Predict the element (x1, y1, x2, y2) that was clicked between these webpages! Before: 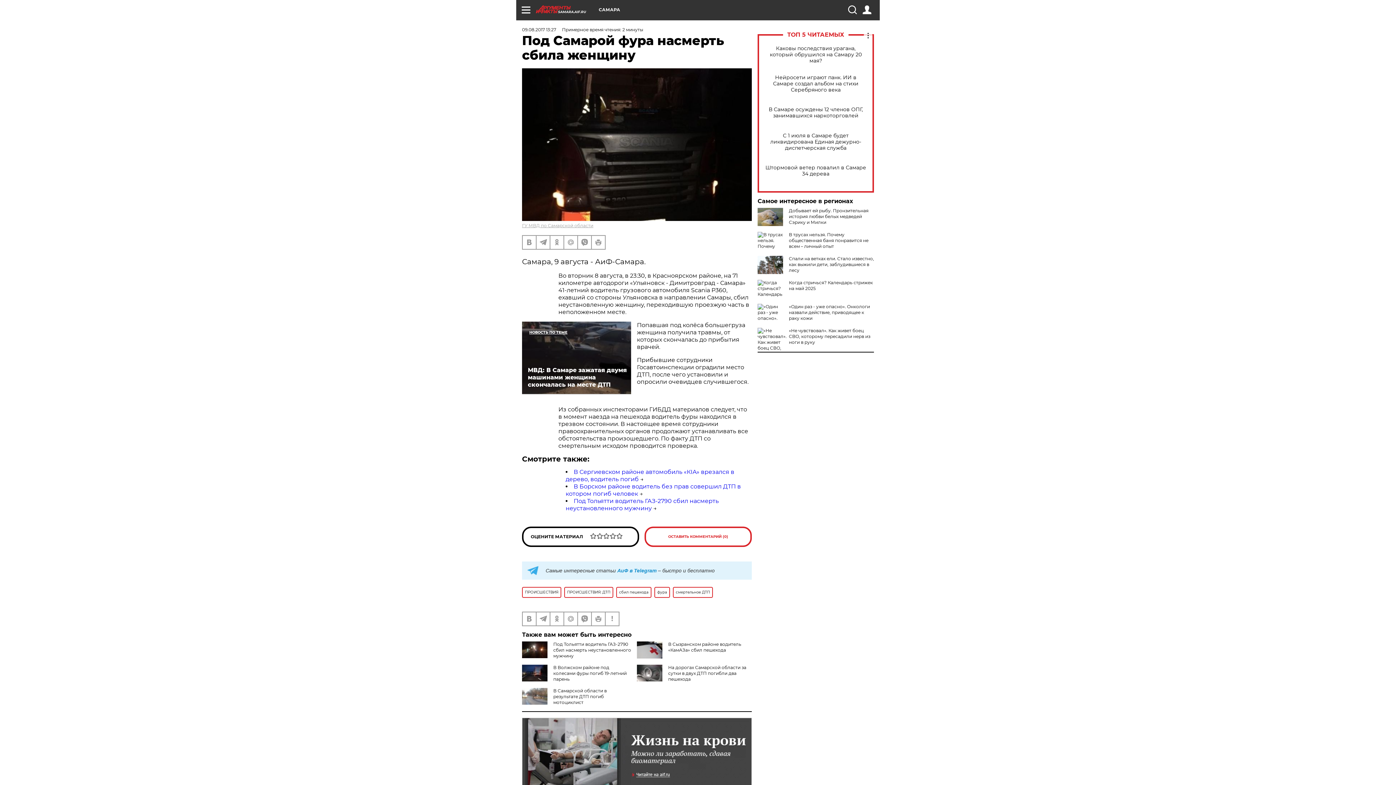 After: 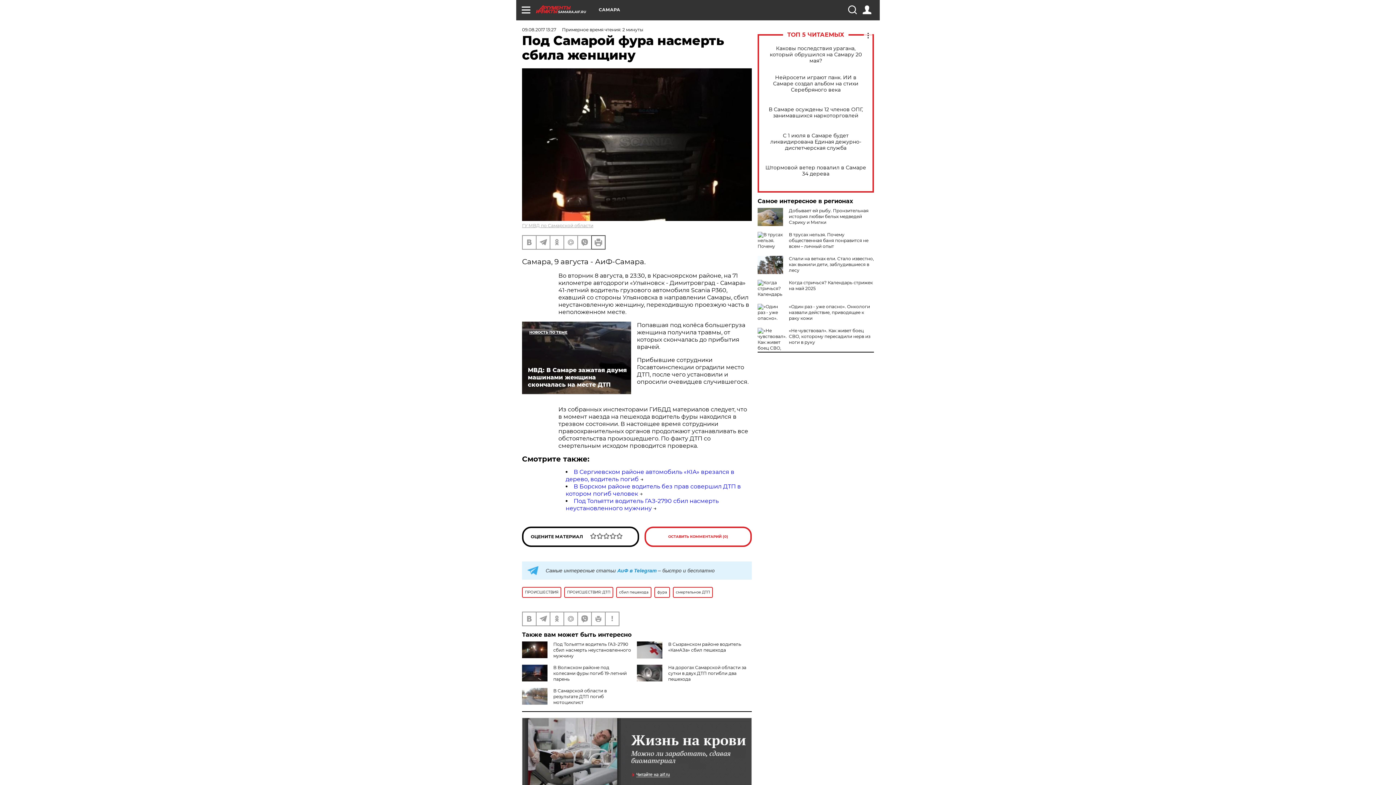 Action: bbox: (592, 235, 605, 248)